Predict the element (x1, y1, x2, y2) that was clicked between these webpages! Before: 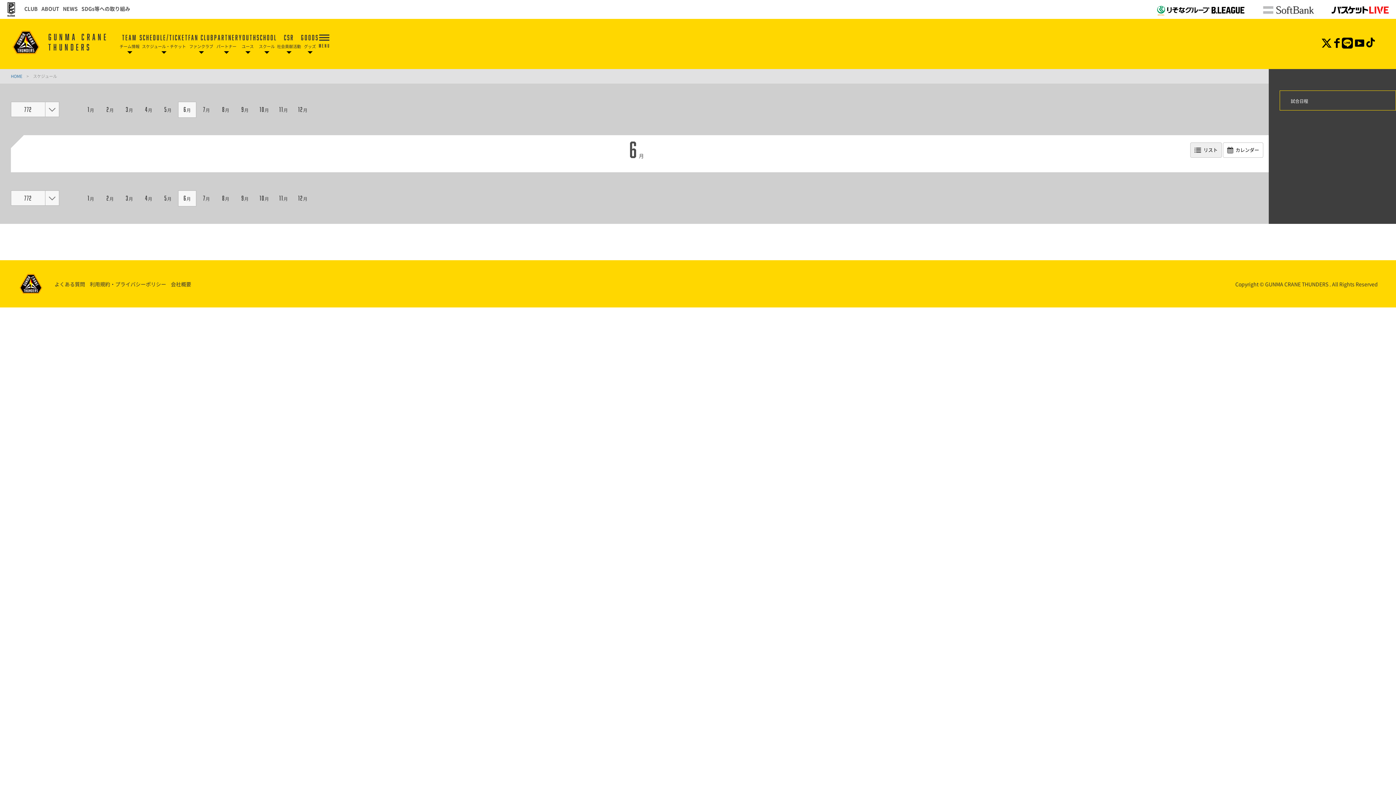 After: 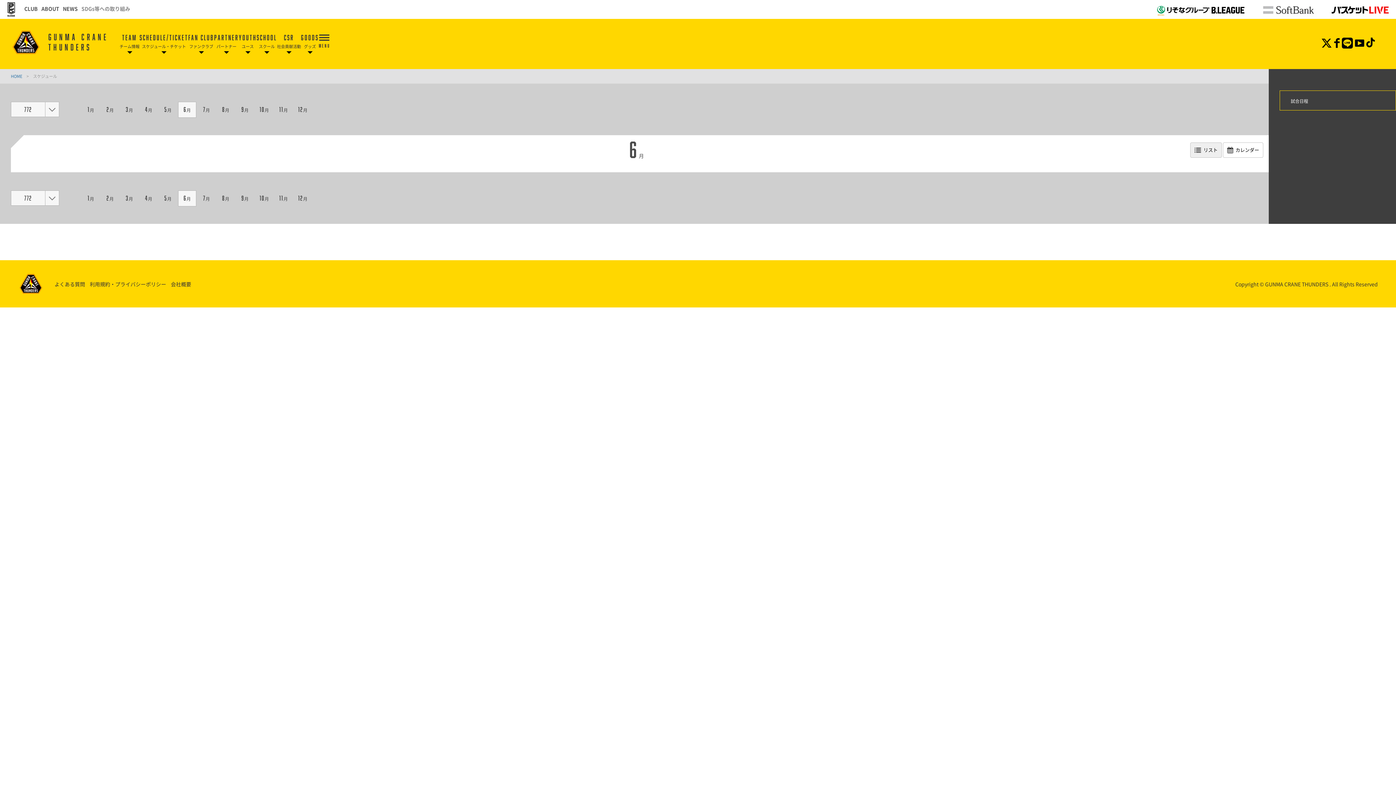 Action: bbox: (81, 1, 130, 15) label: SDGs等への取り組み